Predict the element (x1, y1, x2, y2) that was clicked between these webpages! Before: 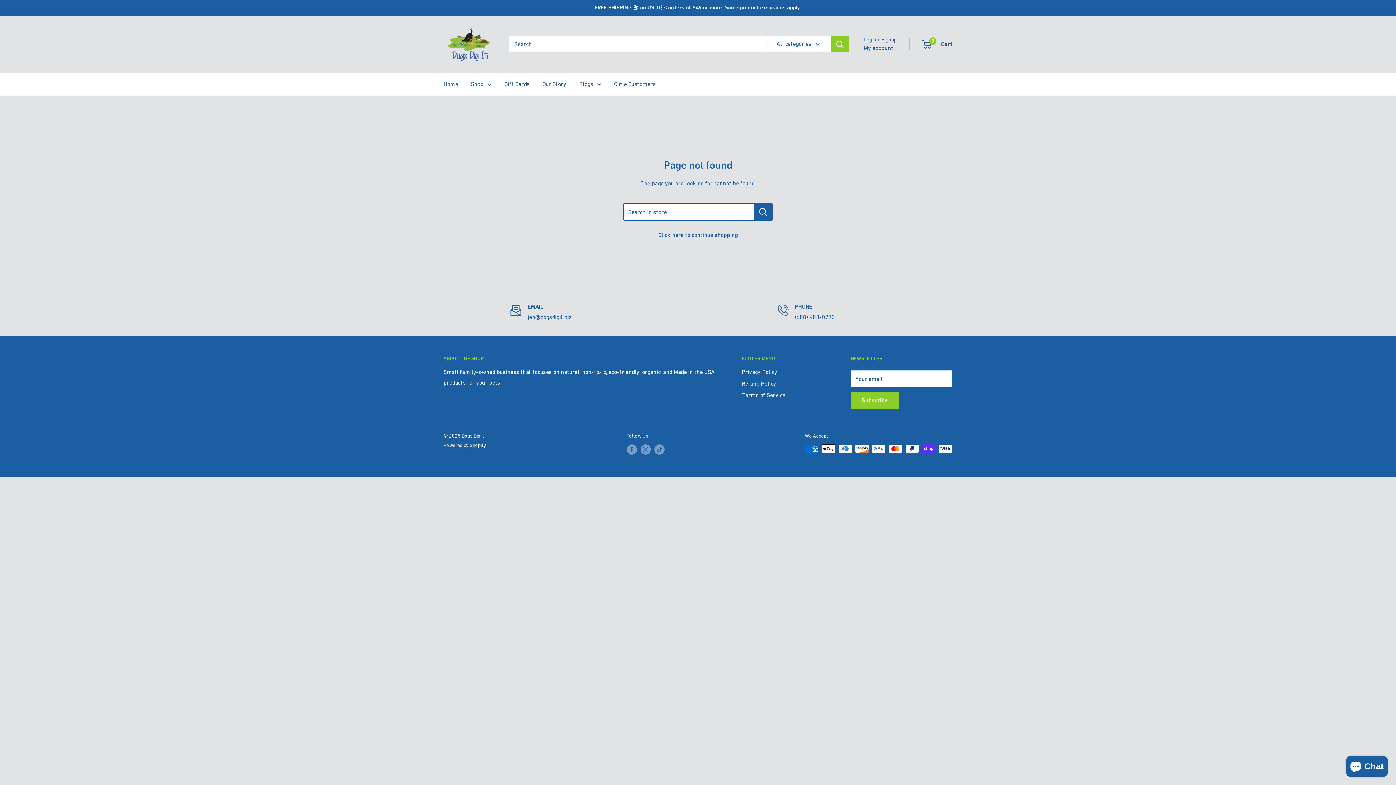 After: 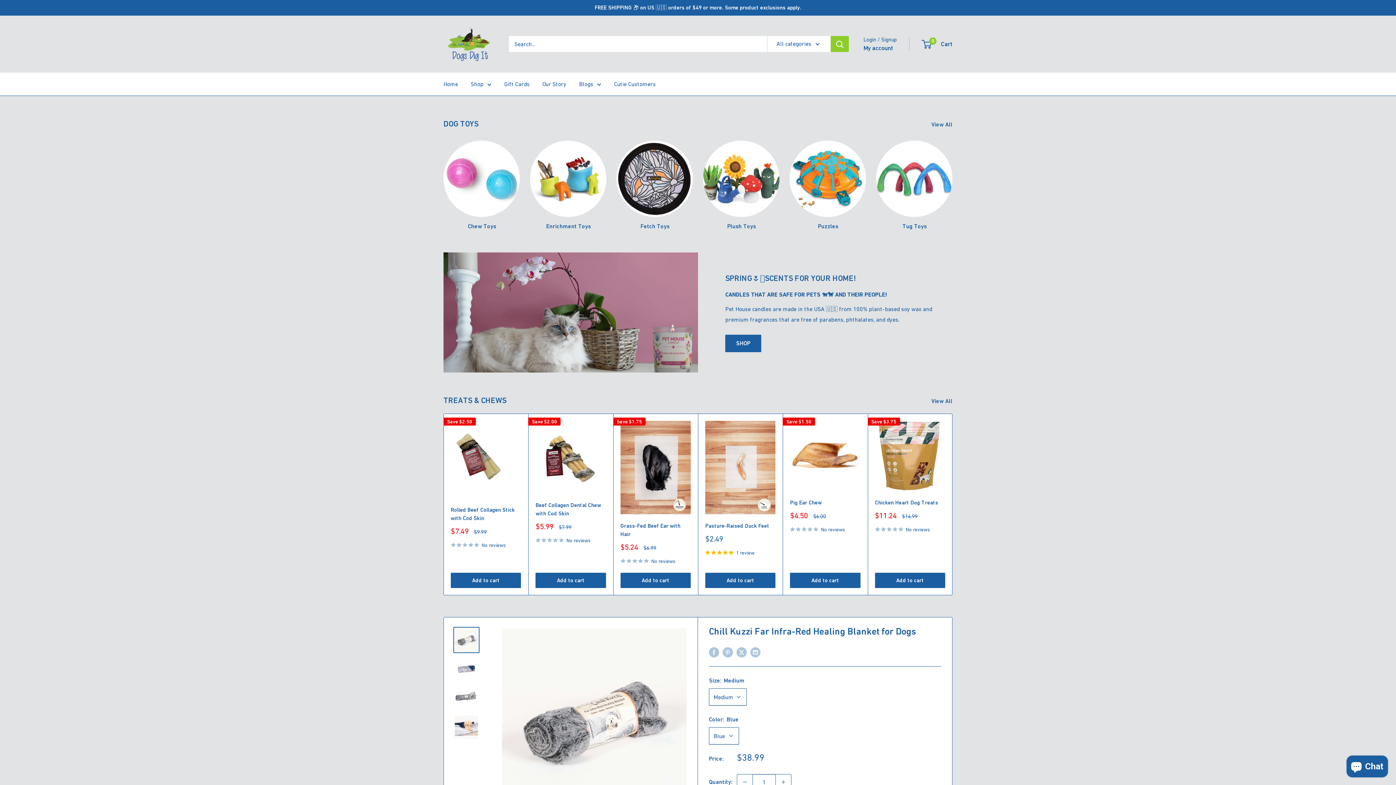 Action: label: Home bbox: (443, 78, 458, 89)